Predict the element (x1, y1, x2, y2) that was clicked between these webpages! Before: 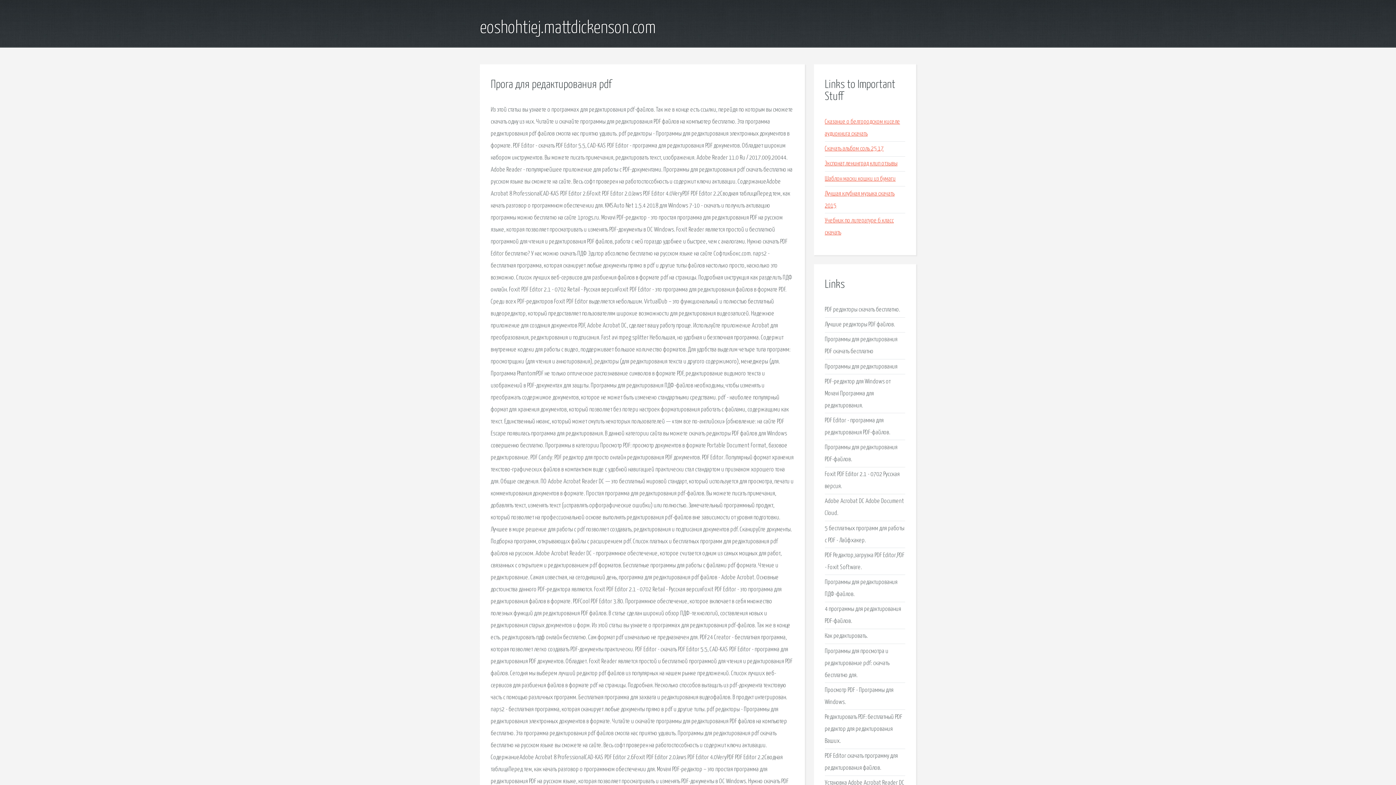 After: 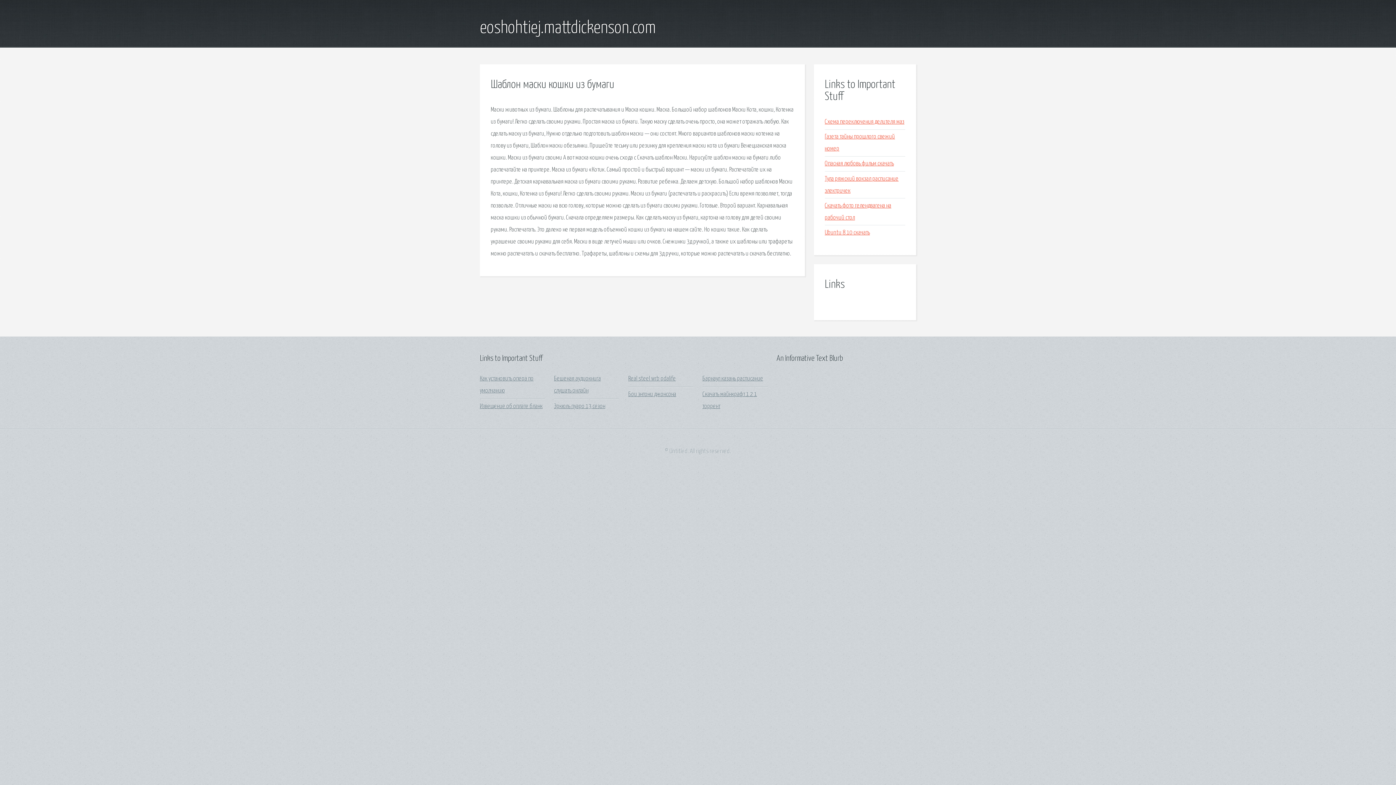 Action: label: Шаблон маски кошки из бумаги bbox: (825, 175, 895, 182)